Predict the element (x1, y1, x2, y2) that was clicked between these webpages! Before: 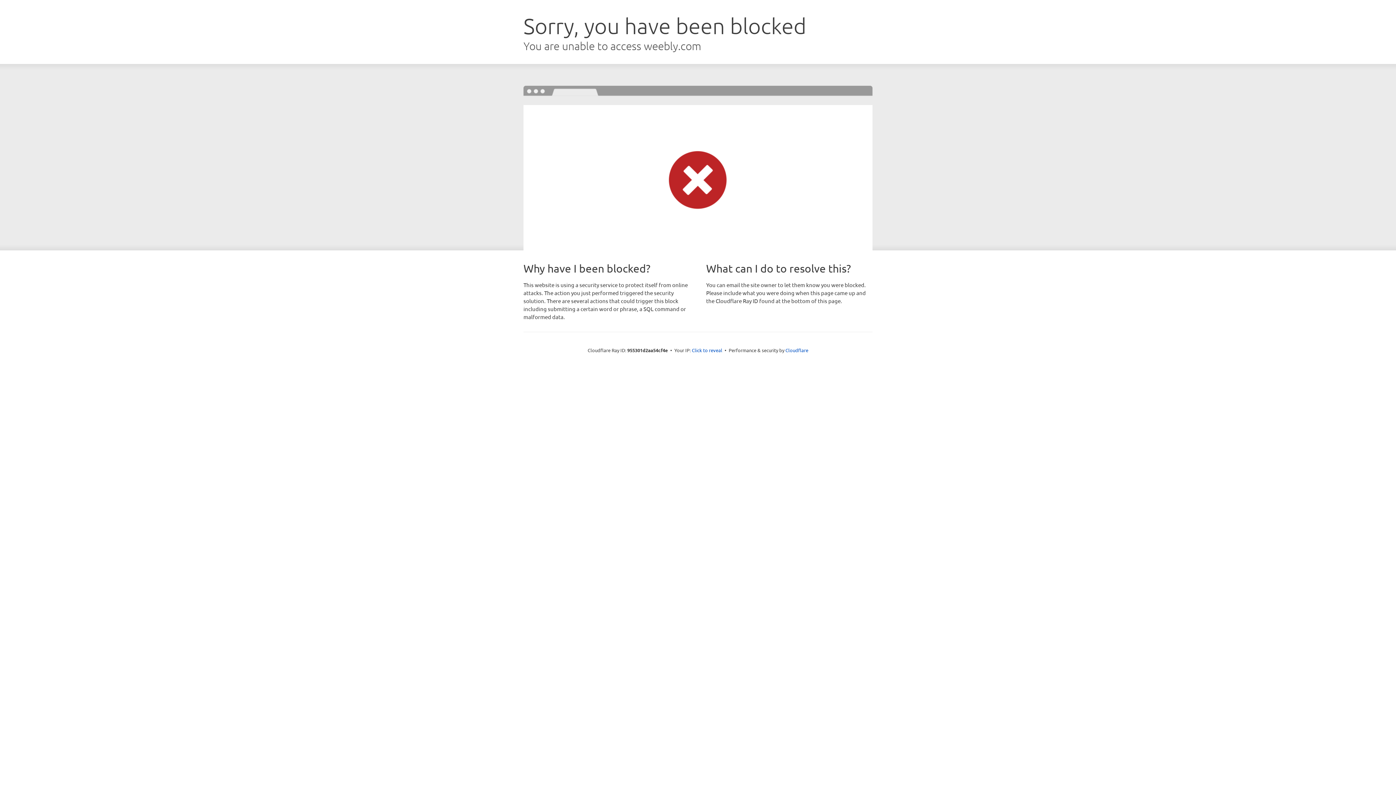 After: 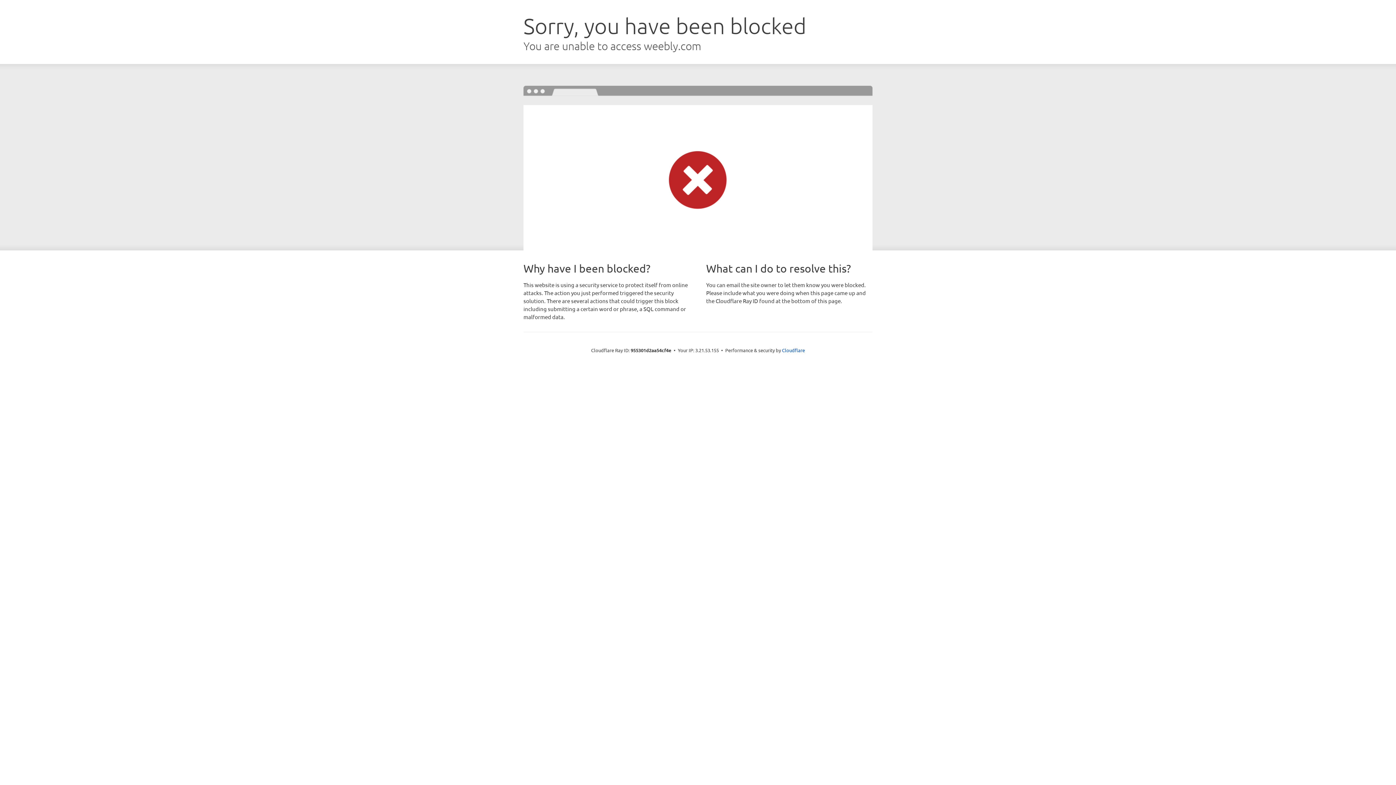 Action: bbox: (692, 346, 722, 353) label: Click to reveal